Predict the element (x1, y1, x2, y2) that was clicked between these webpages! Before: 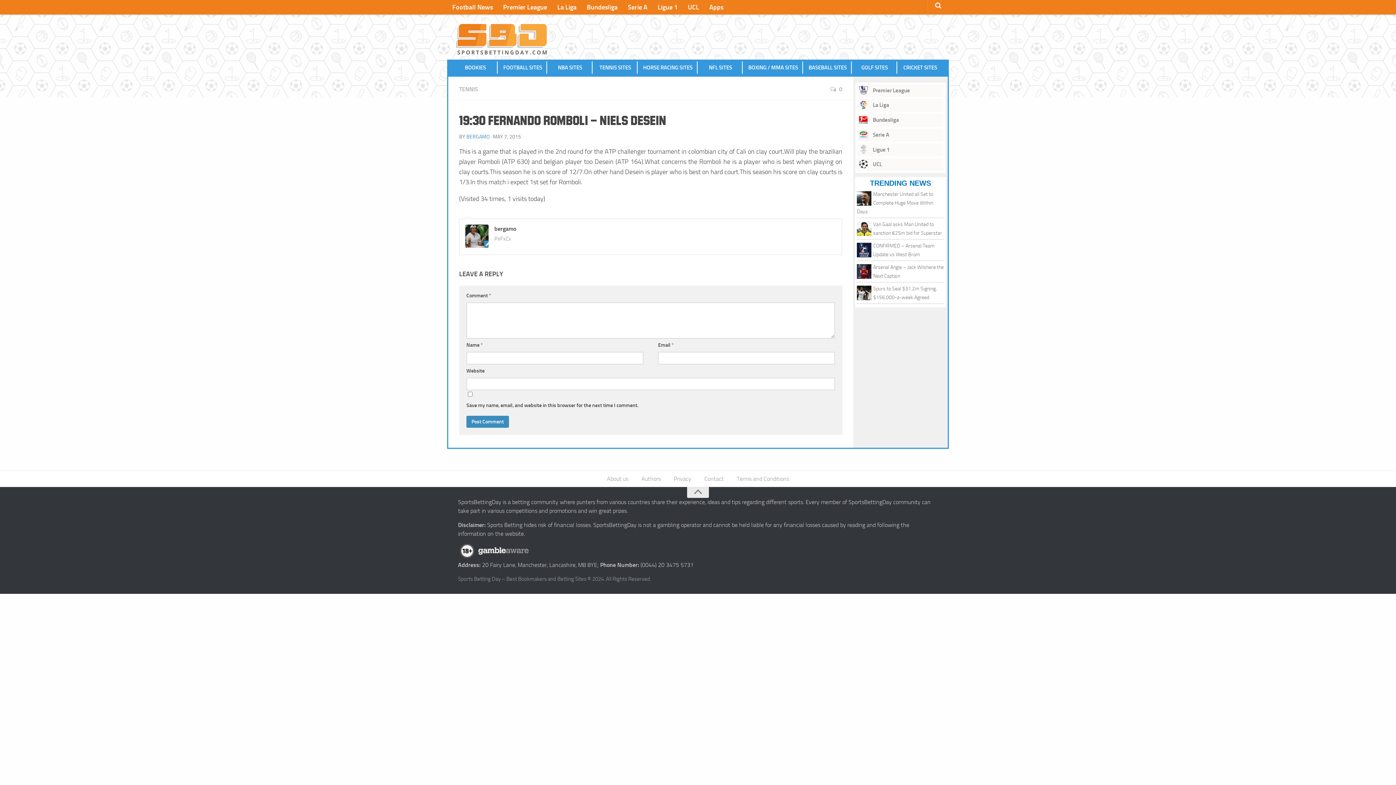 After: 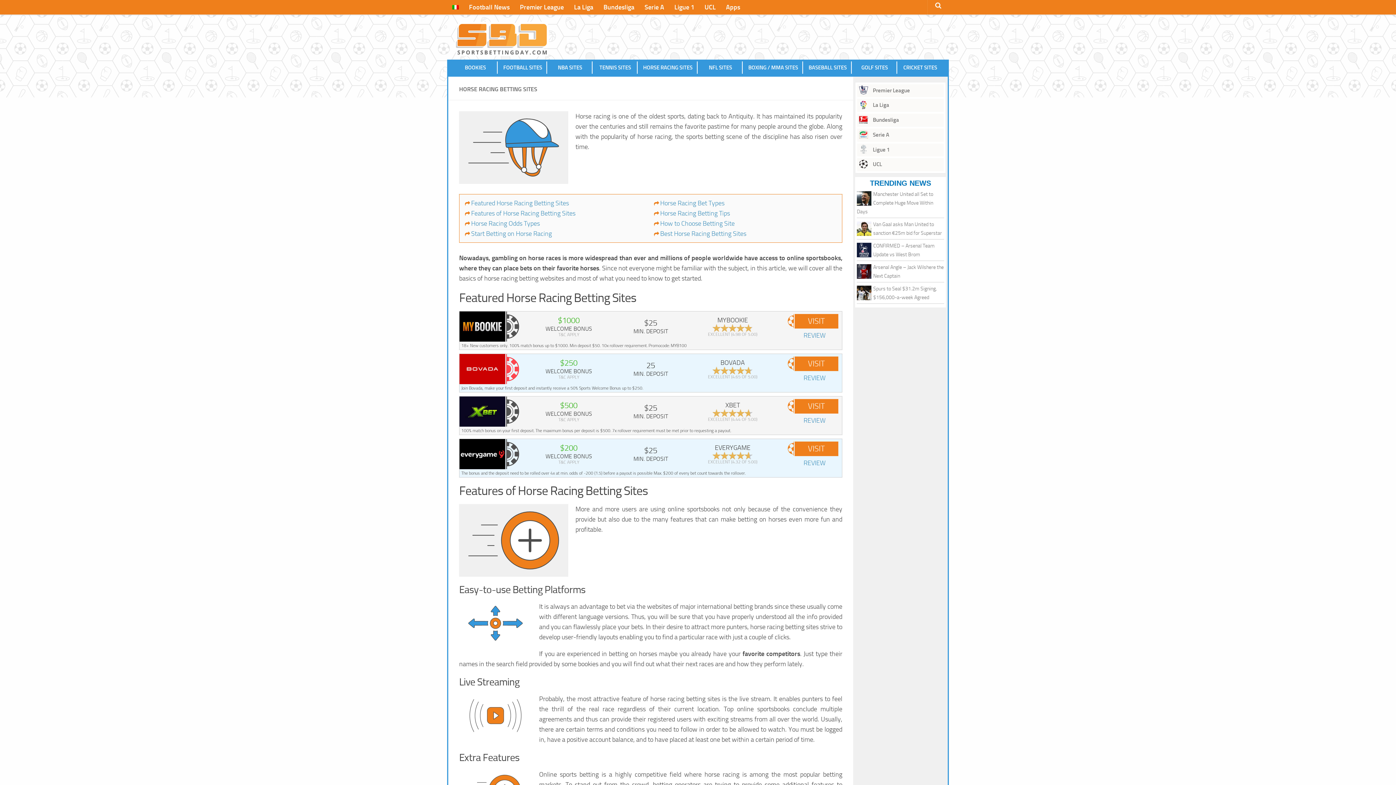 Action: label: HORSE RACING SITES bbox: (638, 61, 697, 73)